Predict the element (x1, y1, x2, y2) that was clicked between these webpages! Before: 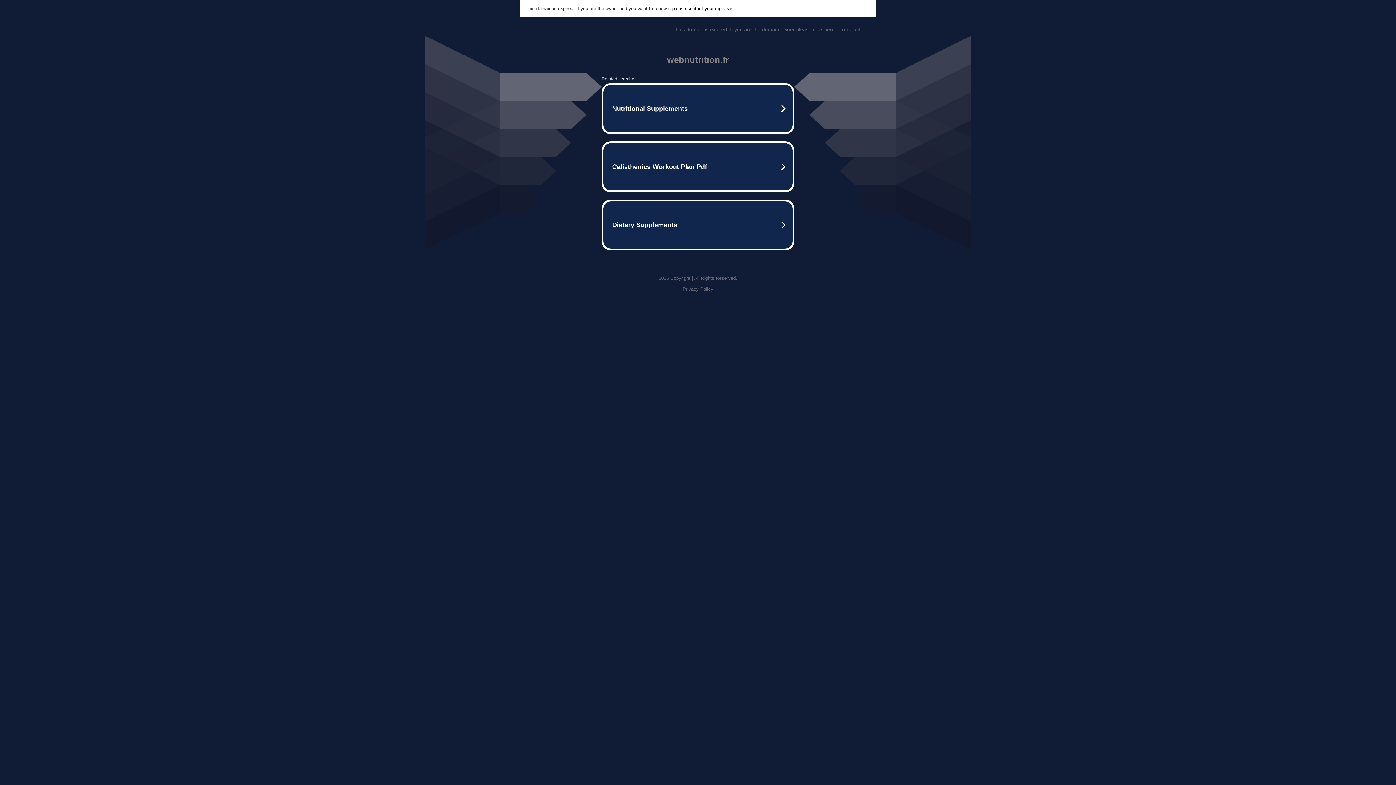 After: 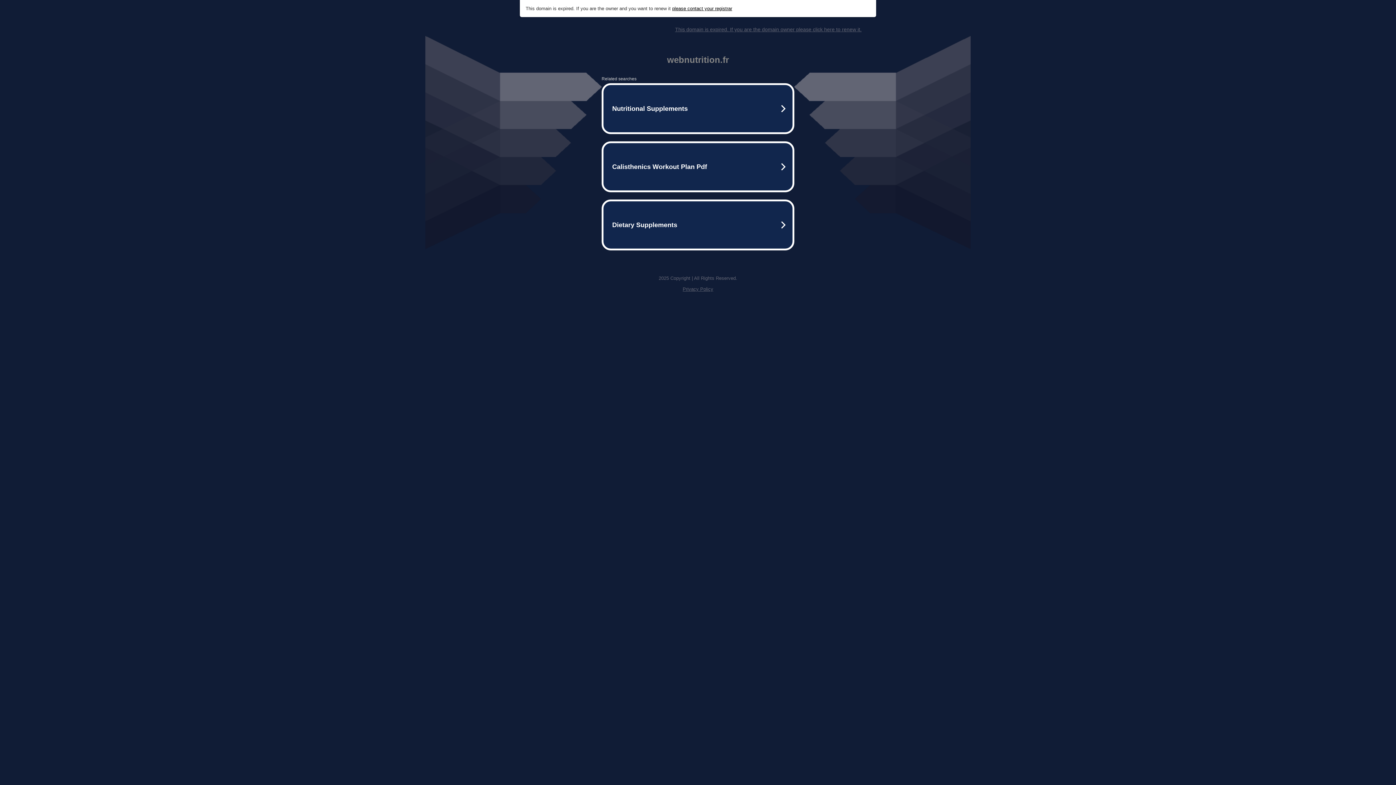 Action: label: please contact your registrar bbox: (672, 5, 732, 11)